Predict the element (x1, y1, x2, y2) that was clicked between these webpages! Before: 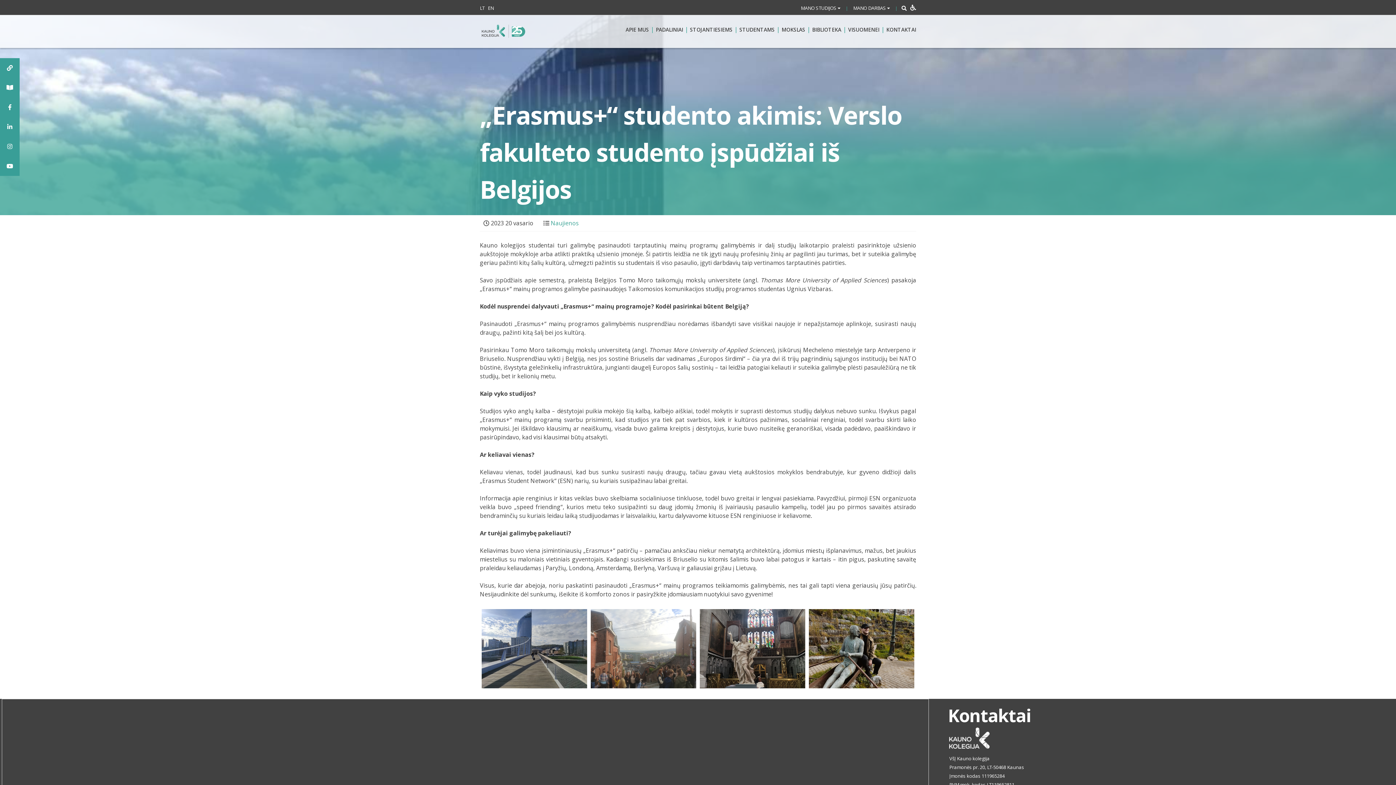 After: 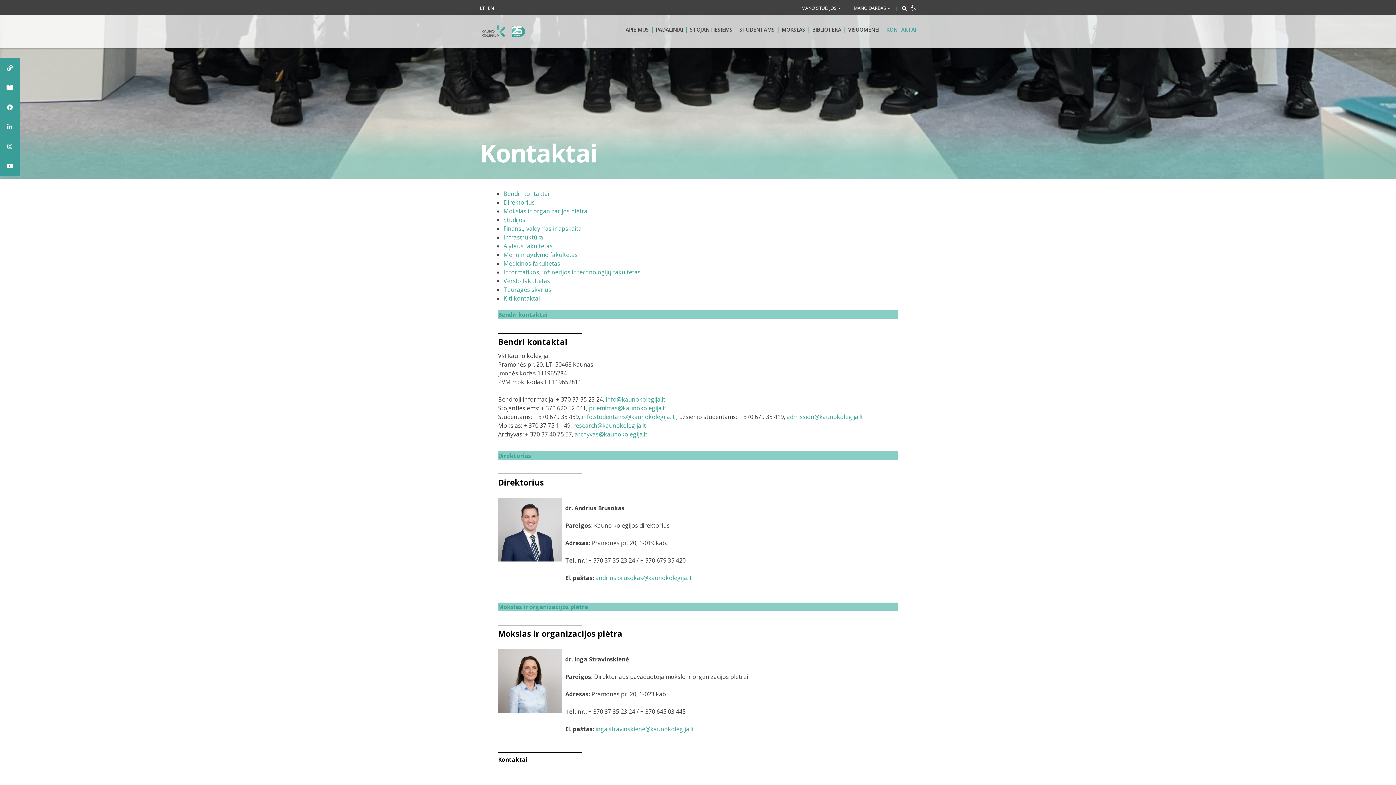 Action: bbox: (886, 22, 916, 37) label: KONTAKTAI